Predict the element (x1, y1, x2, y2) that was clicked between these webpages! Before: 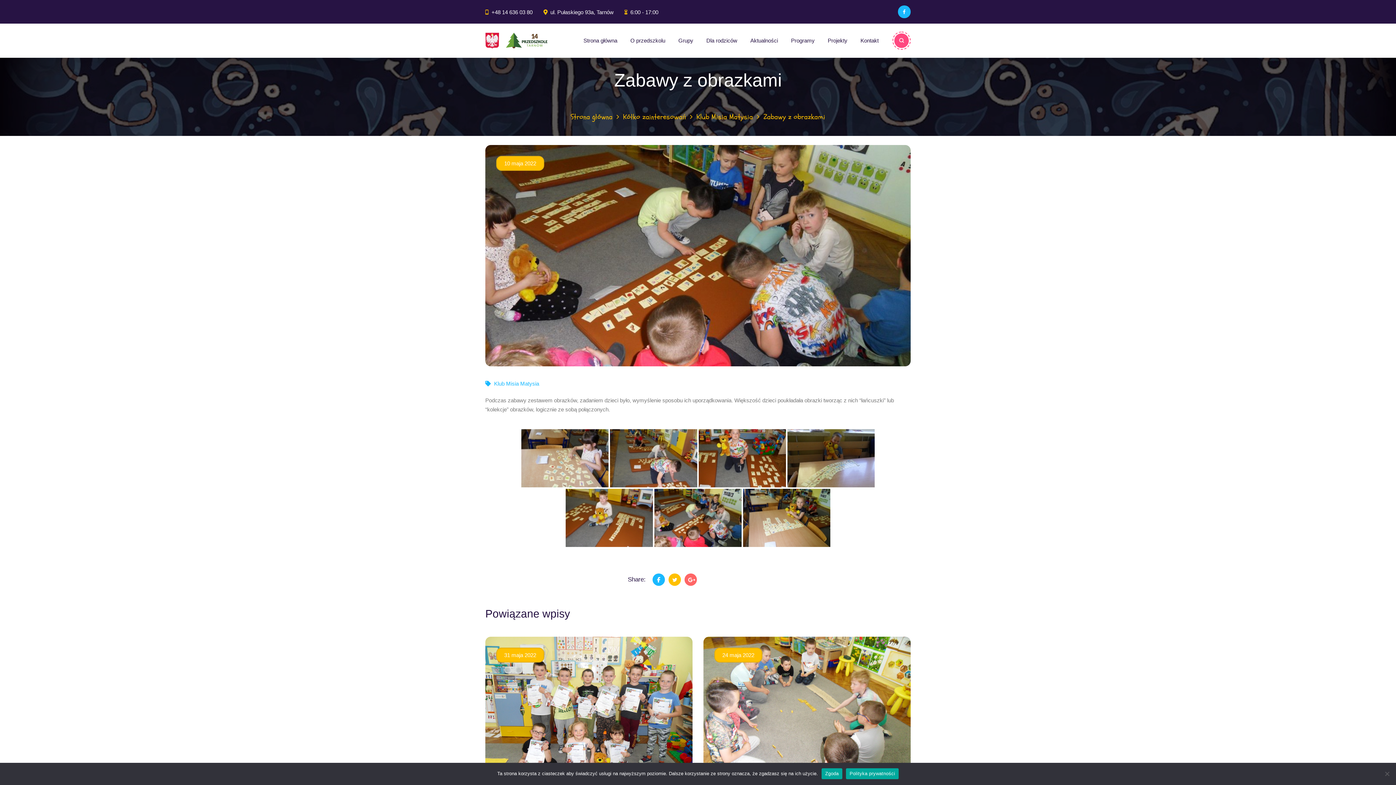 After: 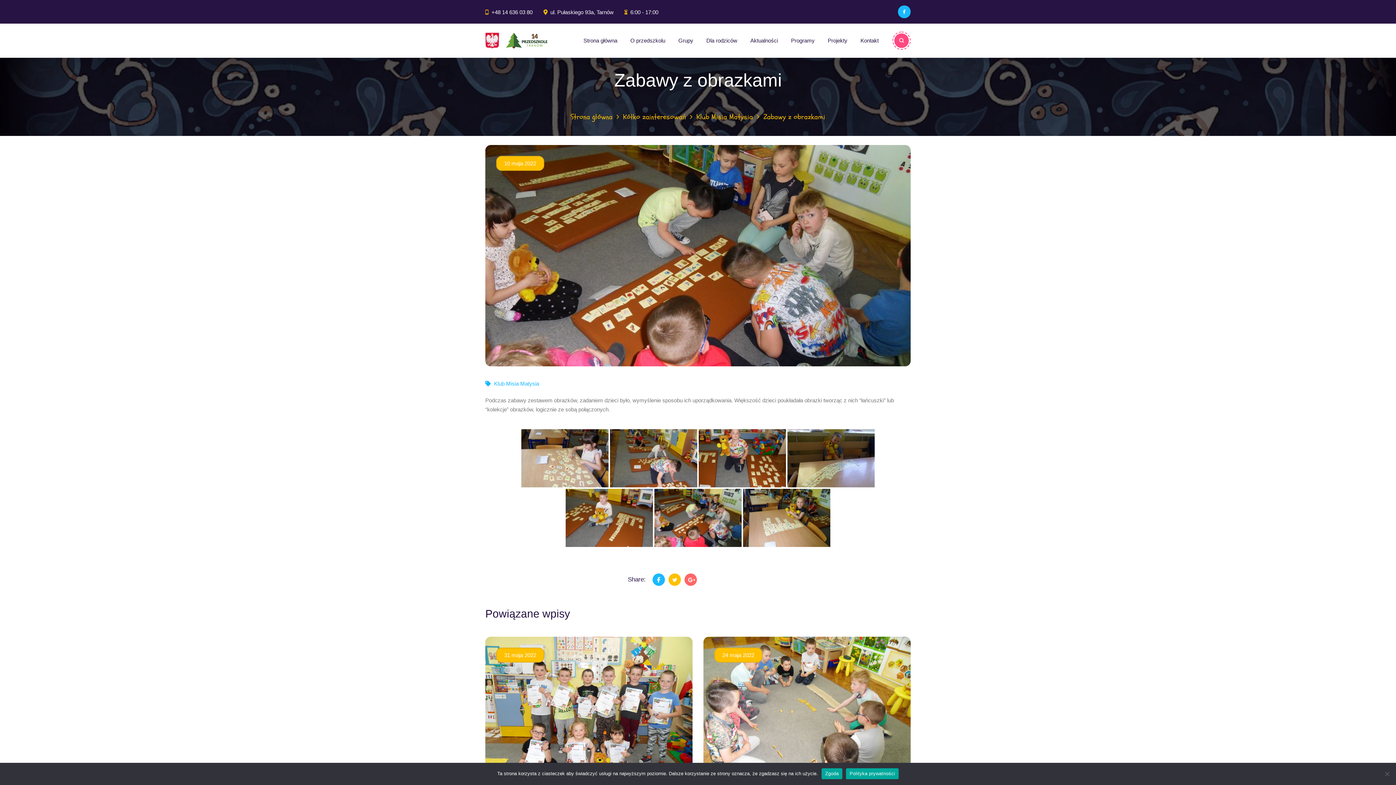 Action: bbox: (846, 768, 898, 779) label: Polityka prywatności